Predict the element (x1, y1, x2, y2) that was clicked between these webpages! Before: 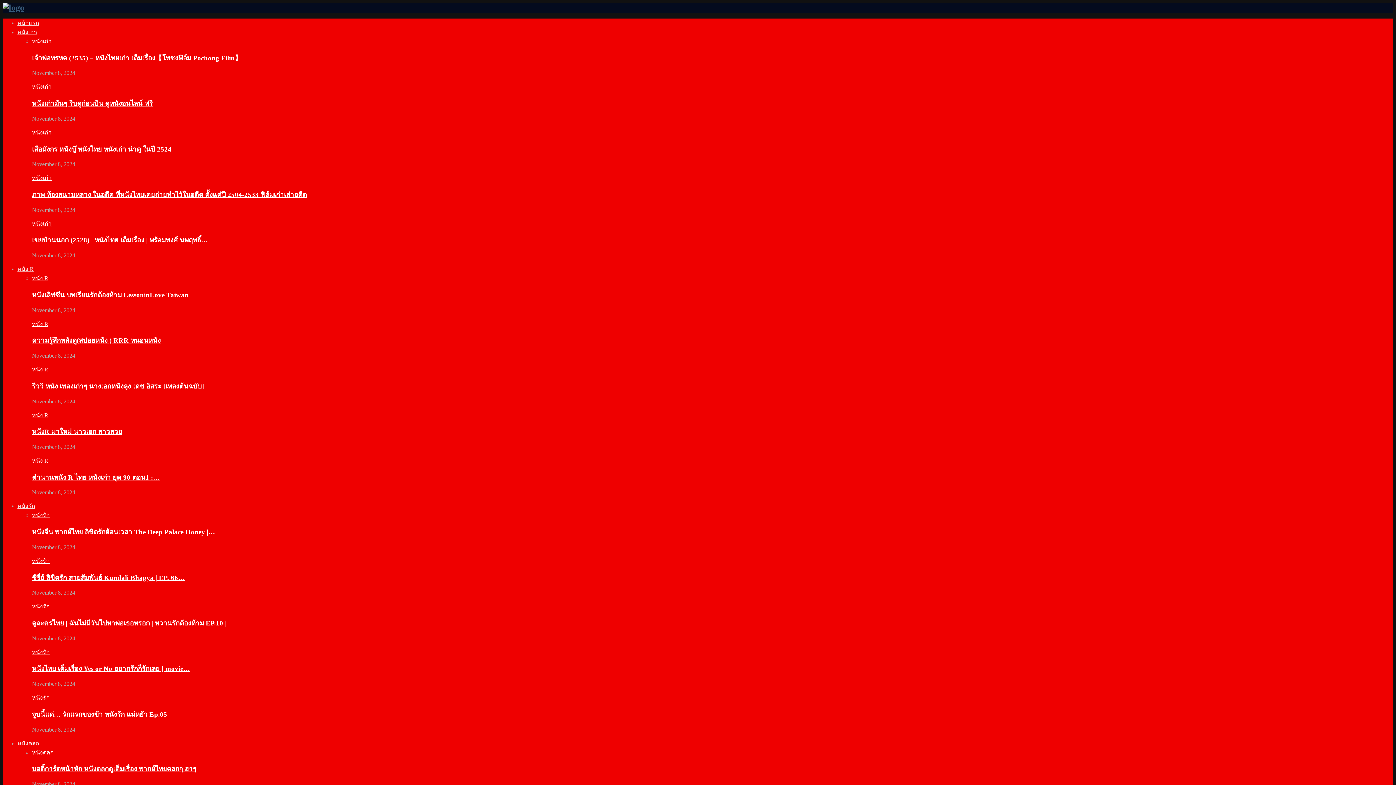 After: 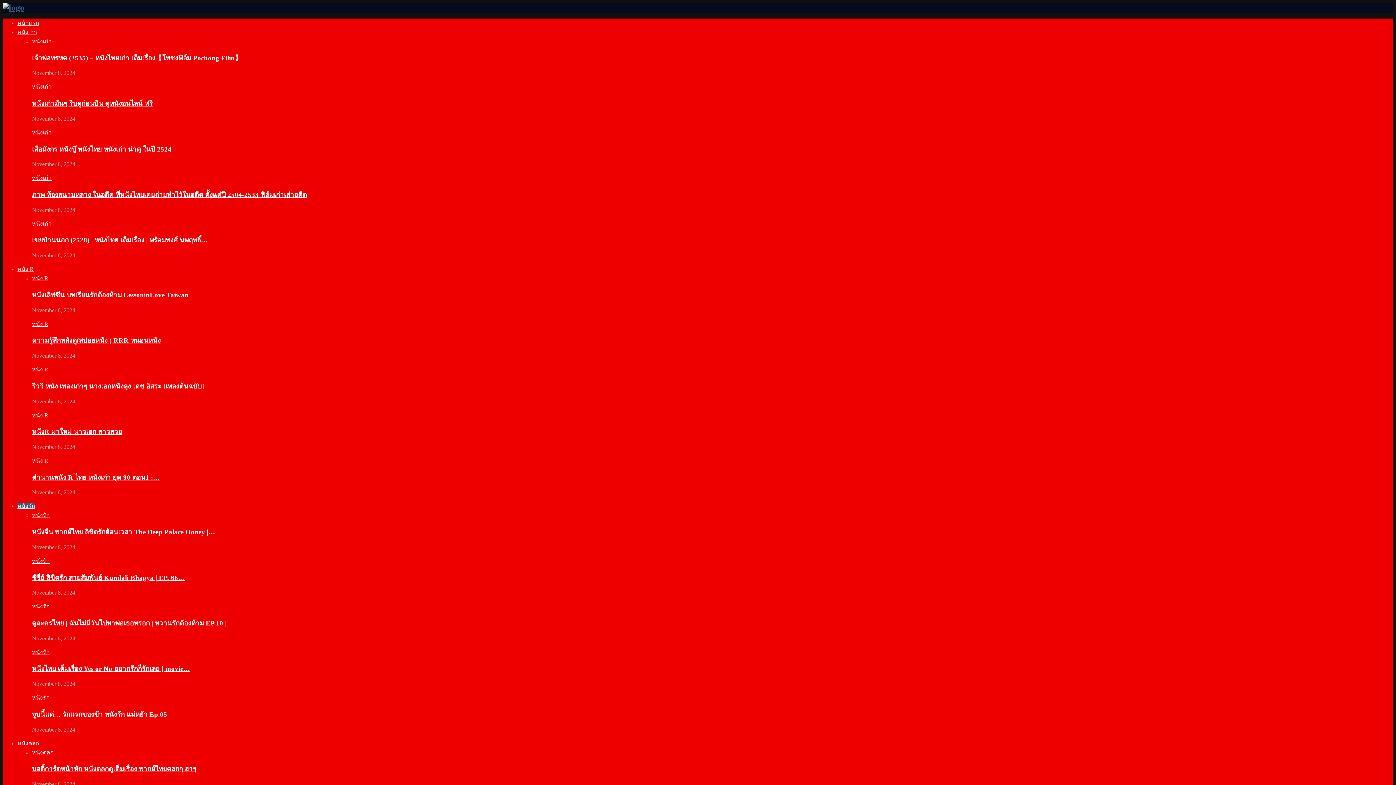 Action: bbox: (32, 694, 49, 701) label: หนังรัก